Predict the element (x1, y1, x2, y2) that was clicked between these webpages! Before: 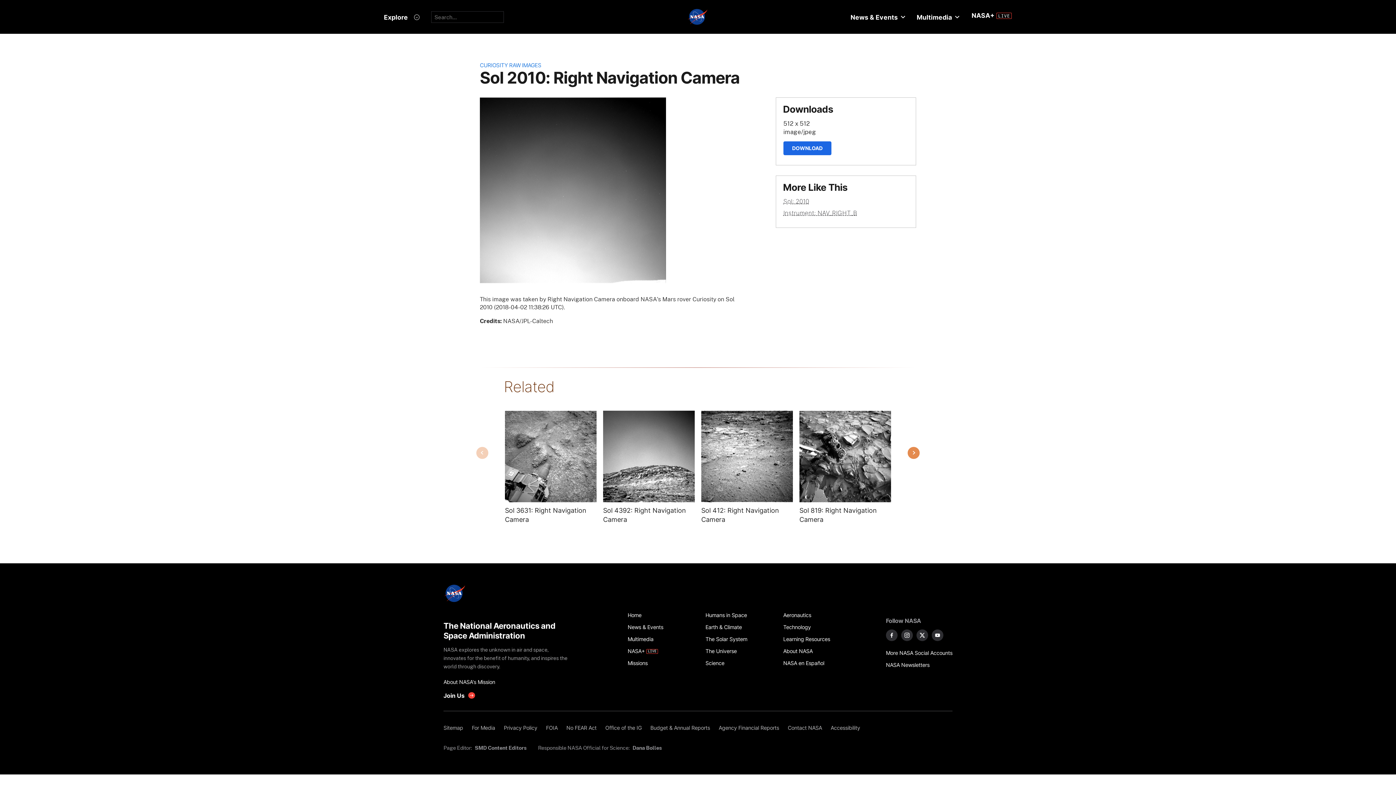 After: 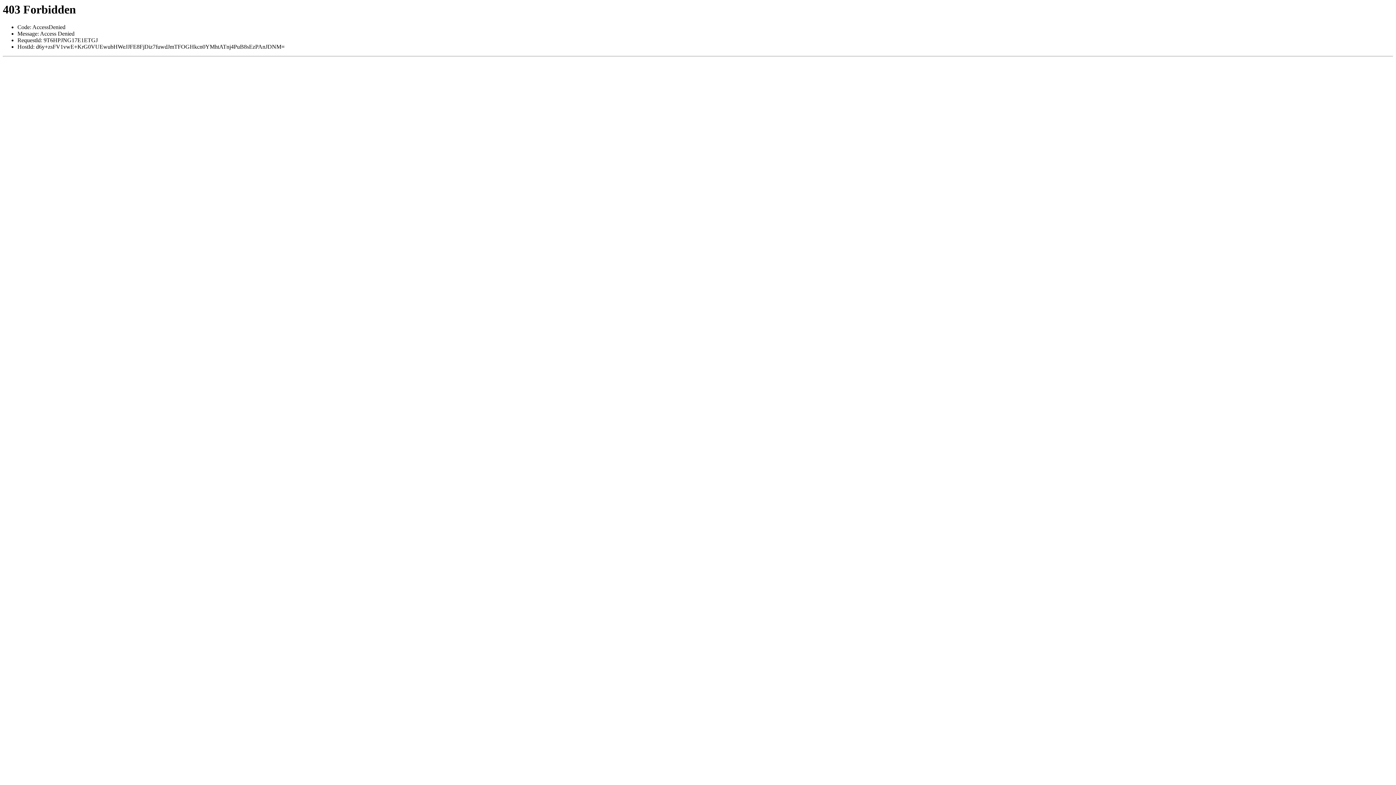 Action: bbox: (783, 197, 809, 205) label: Sol: 2010